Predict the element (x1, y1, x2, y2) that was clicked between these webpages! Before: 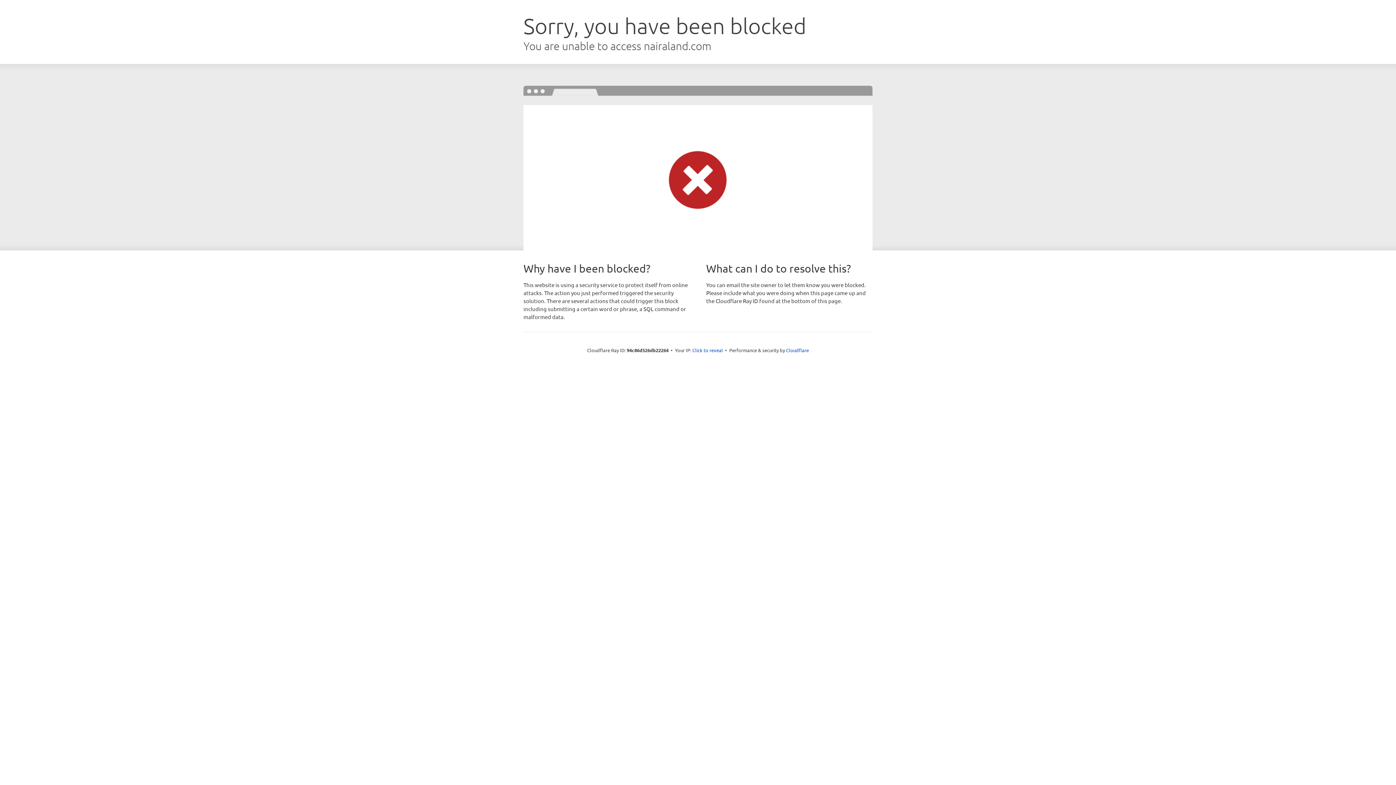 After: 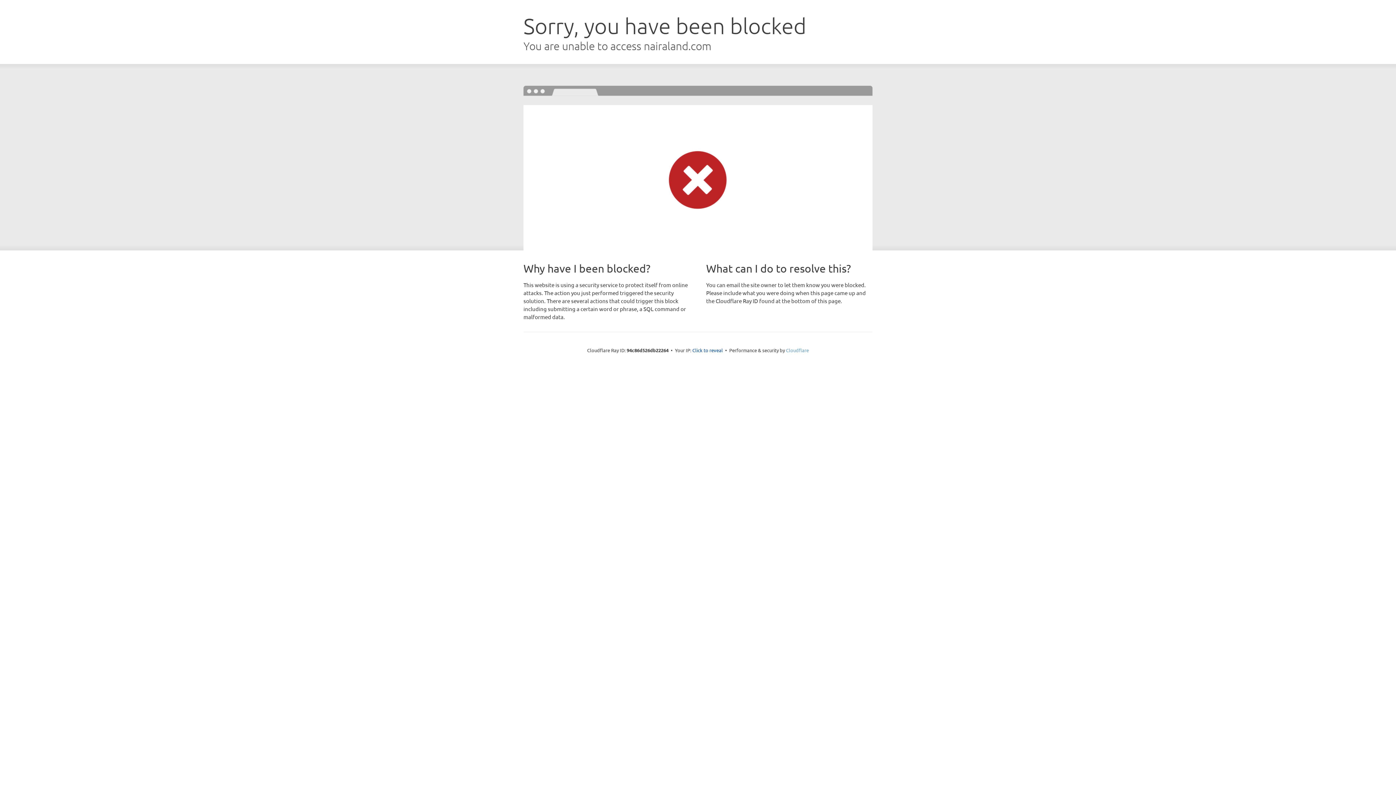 Action: label: Cloudflare bbox: (786, 347, 809, 353)